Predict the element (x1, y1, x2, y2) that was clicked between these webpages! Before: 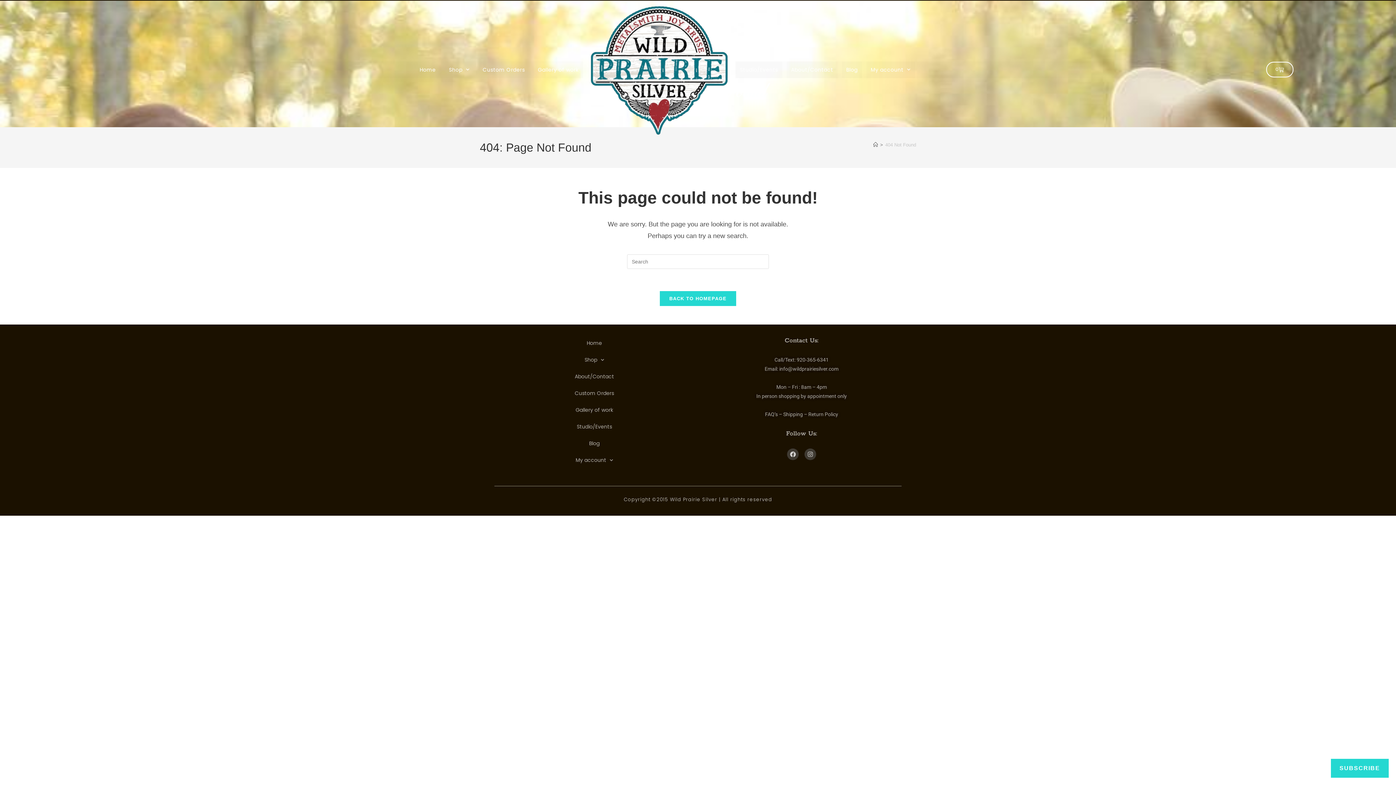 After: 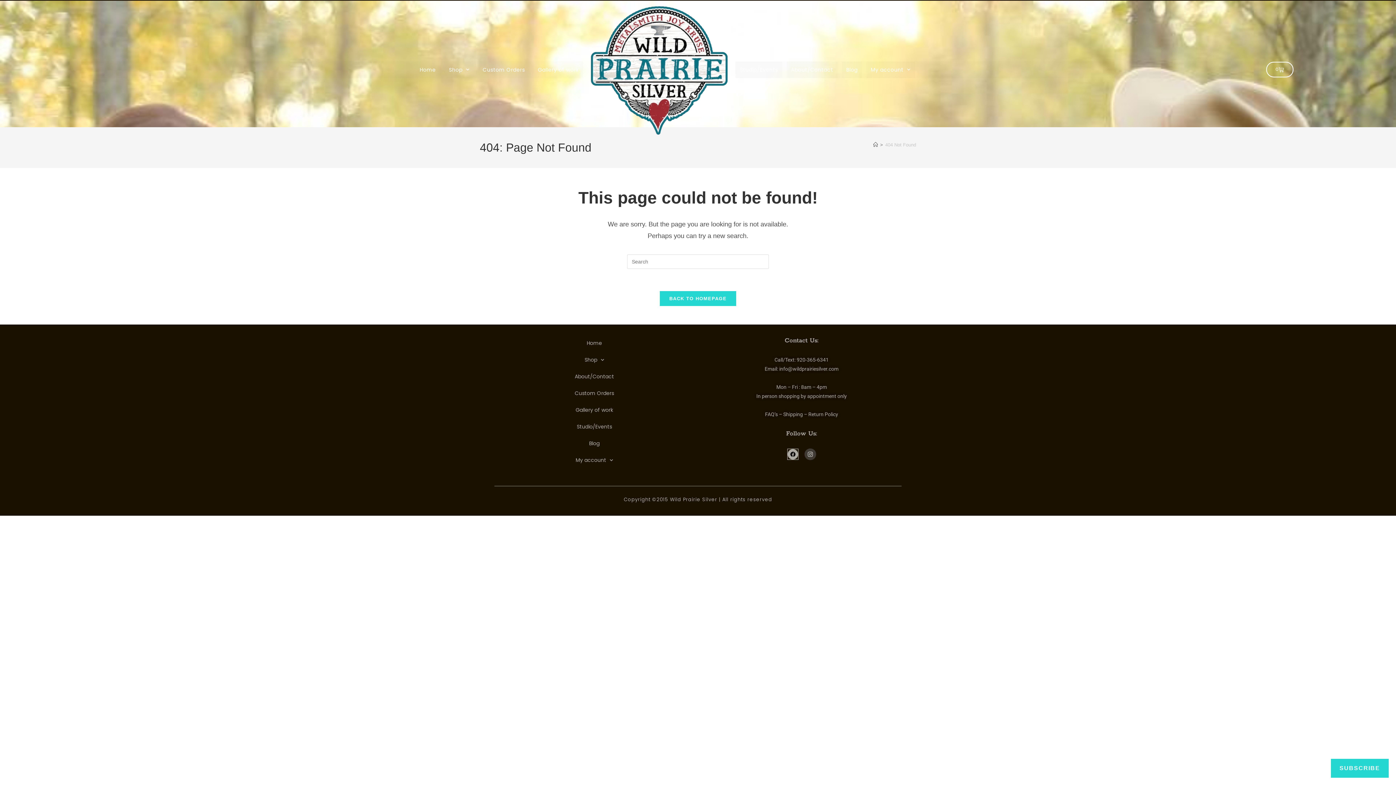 Action: label: Facebook bbox: (787, 448, 798, 460)